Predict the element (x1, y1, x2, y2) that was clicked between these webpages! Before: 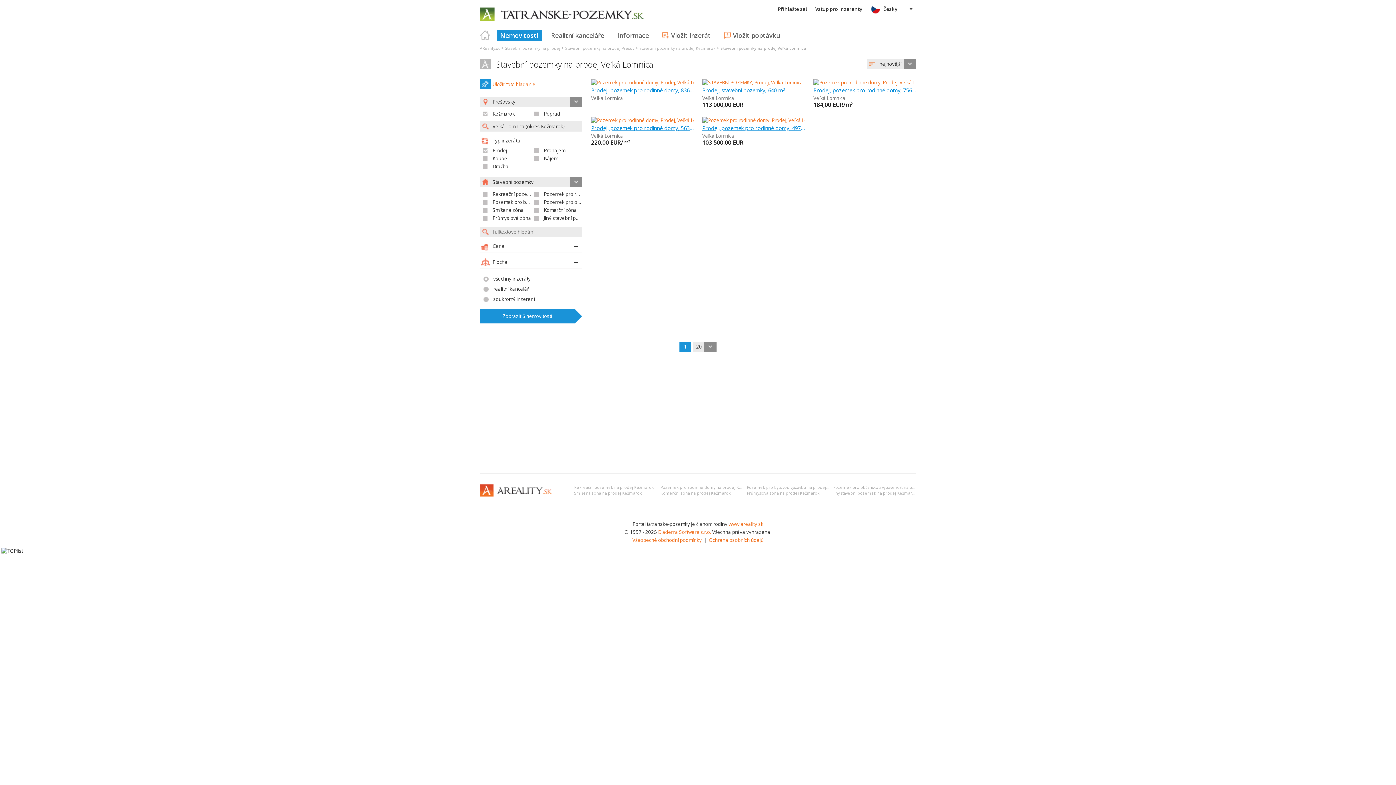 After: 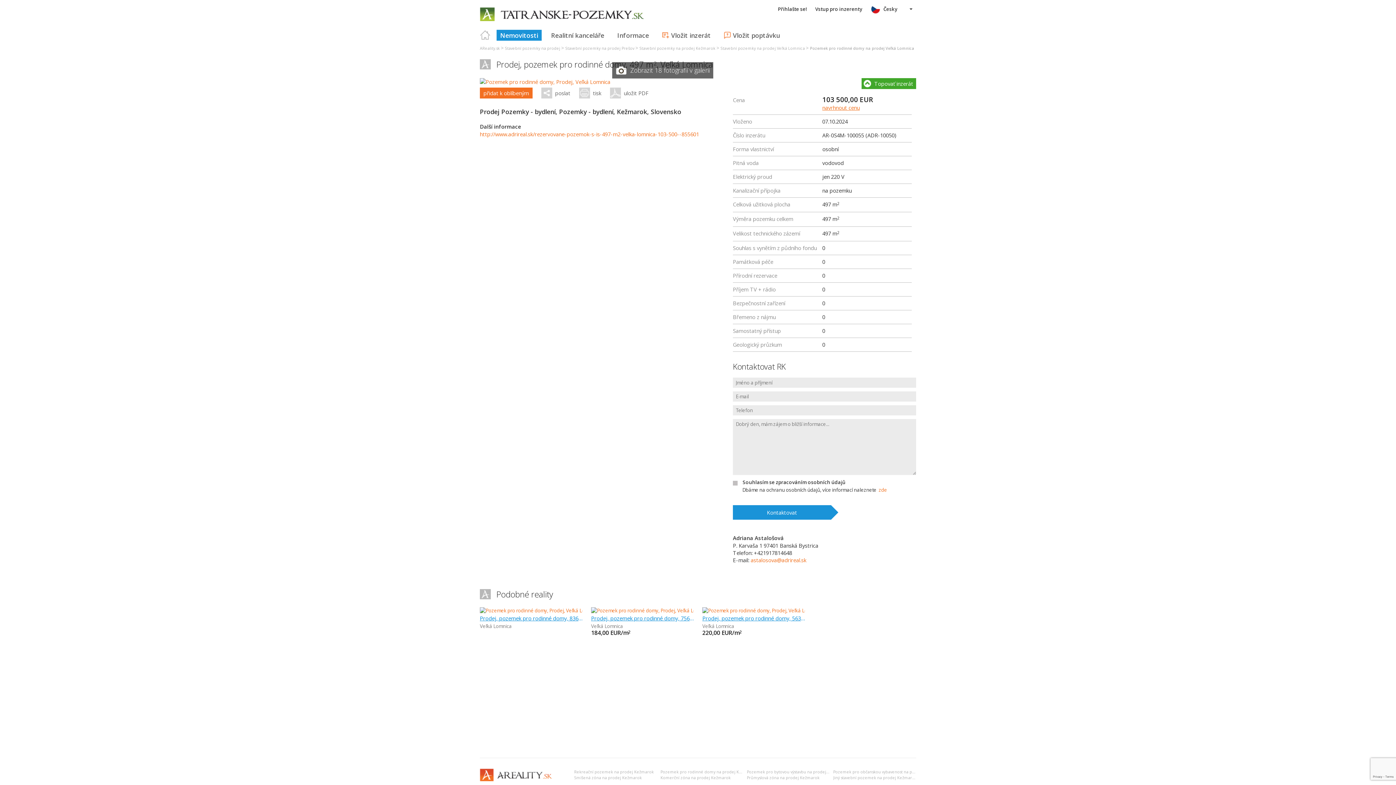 Action: bbox: (702, 123, 805, 133) label: Prodej, pozemek pro rodinné domy, 497 m2